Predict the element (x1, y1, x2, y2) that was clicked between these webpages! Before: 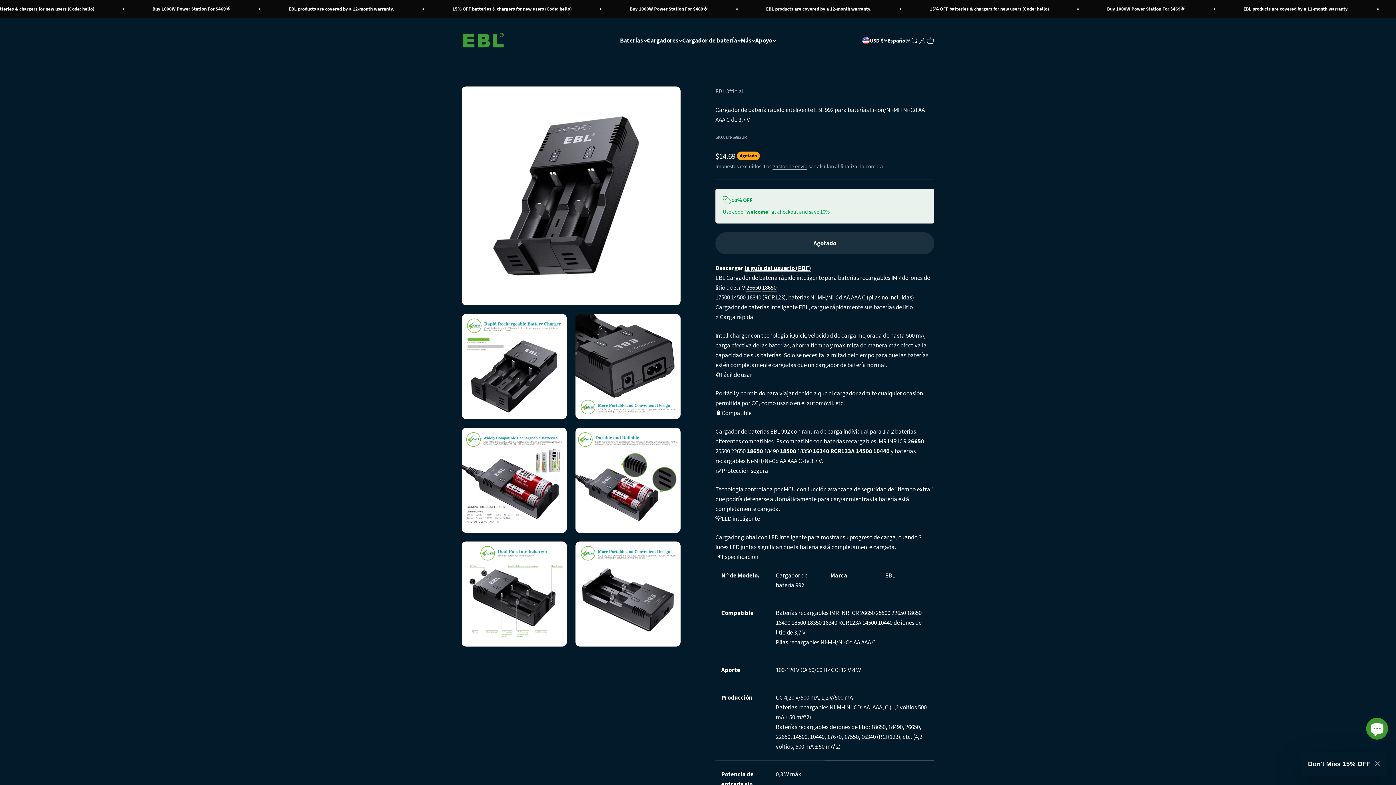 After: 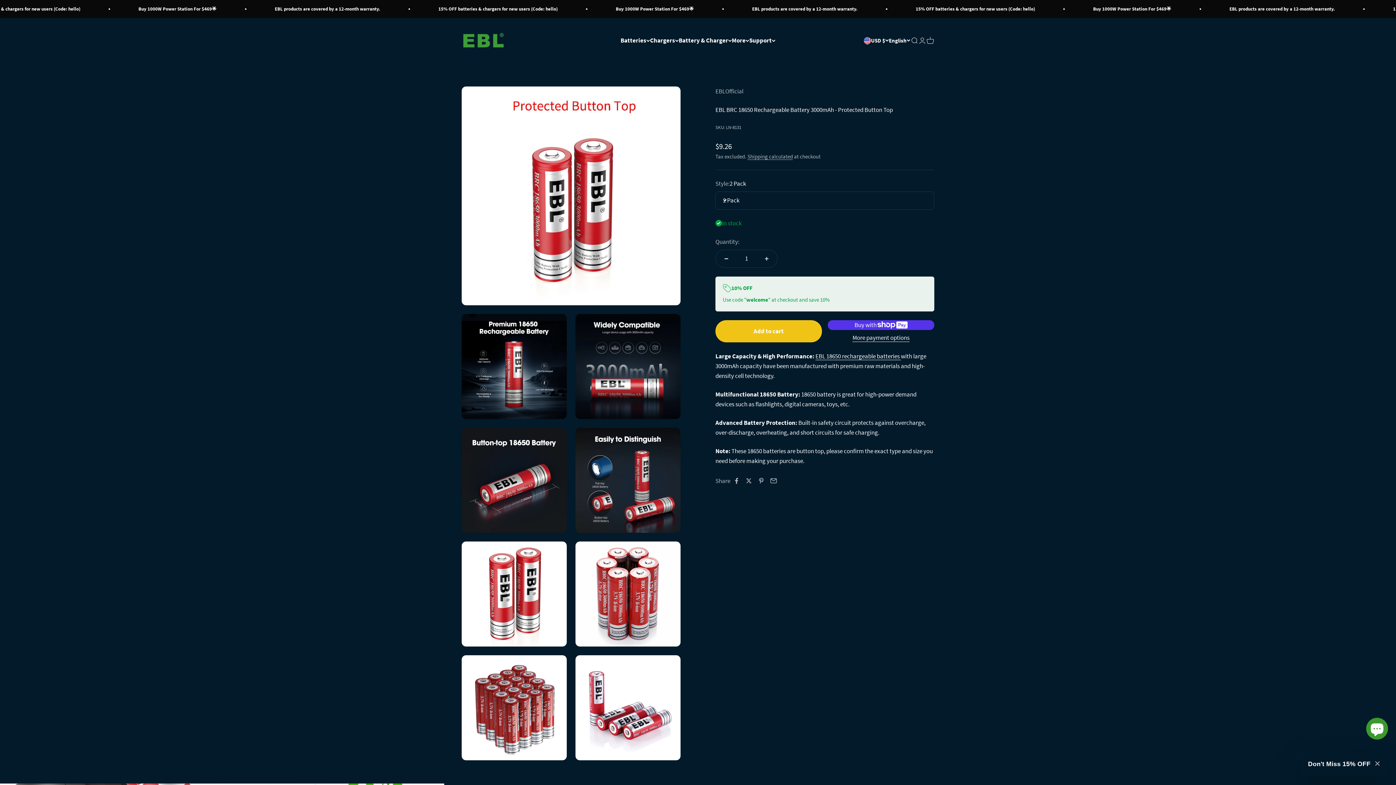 Action: bbox: (746, 447, 763, 455) label: 18650